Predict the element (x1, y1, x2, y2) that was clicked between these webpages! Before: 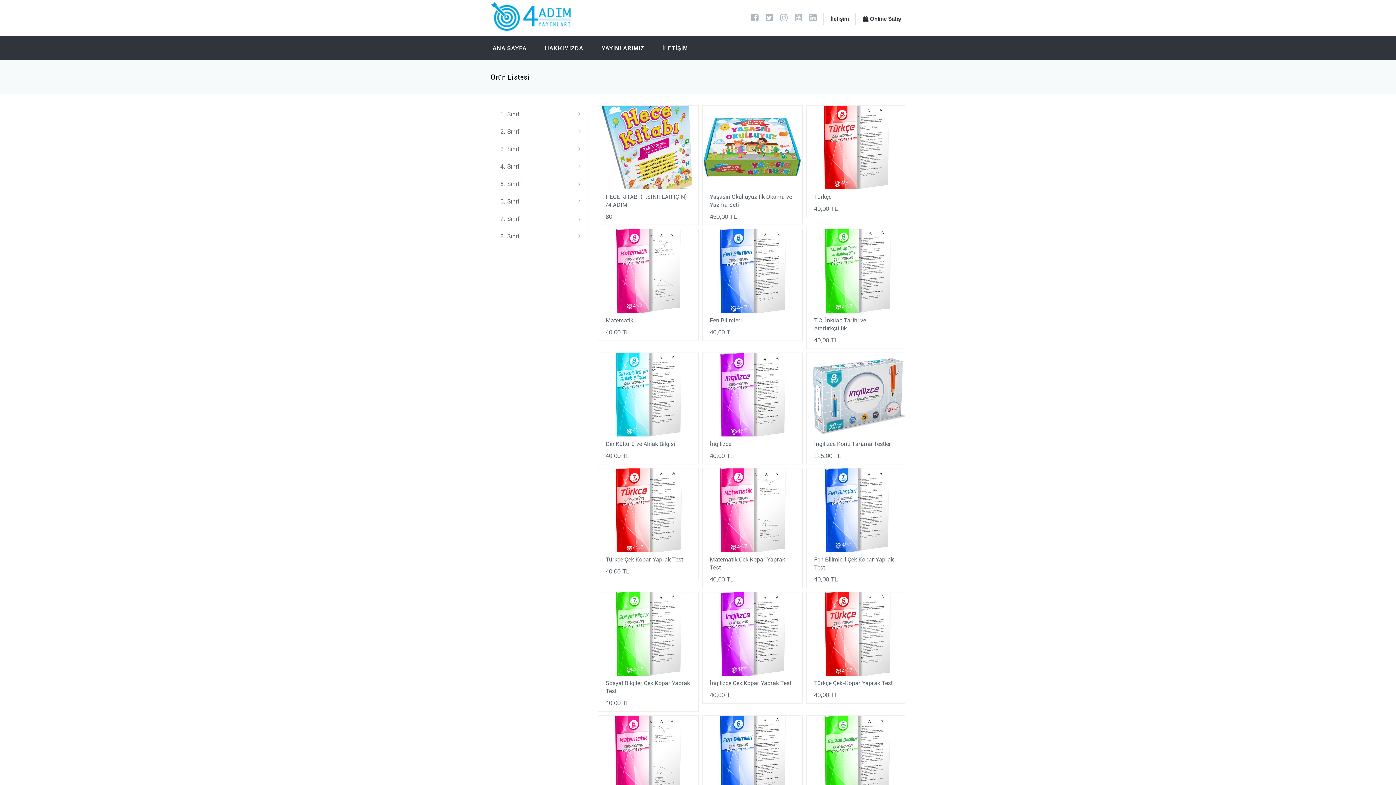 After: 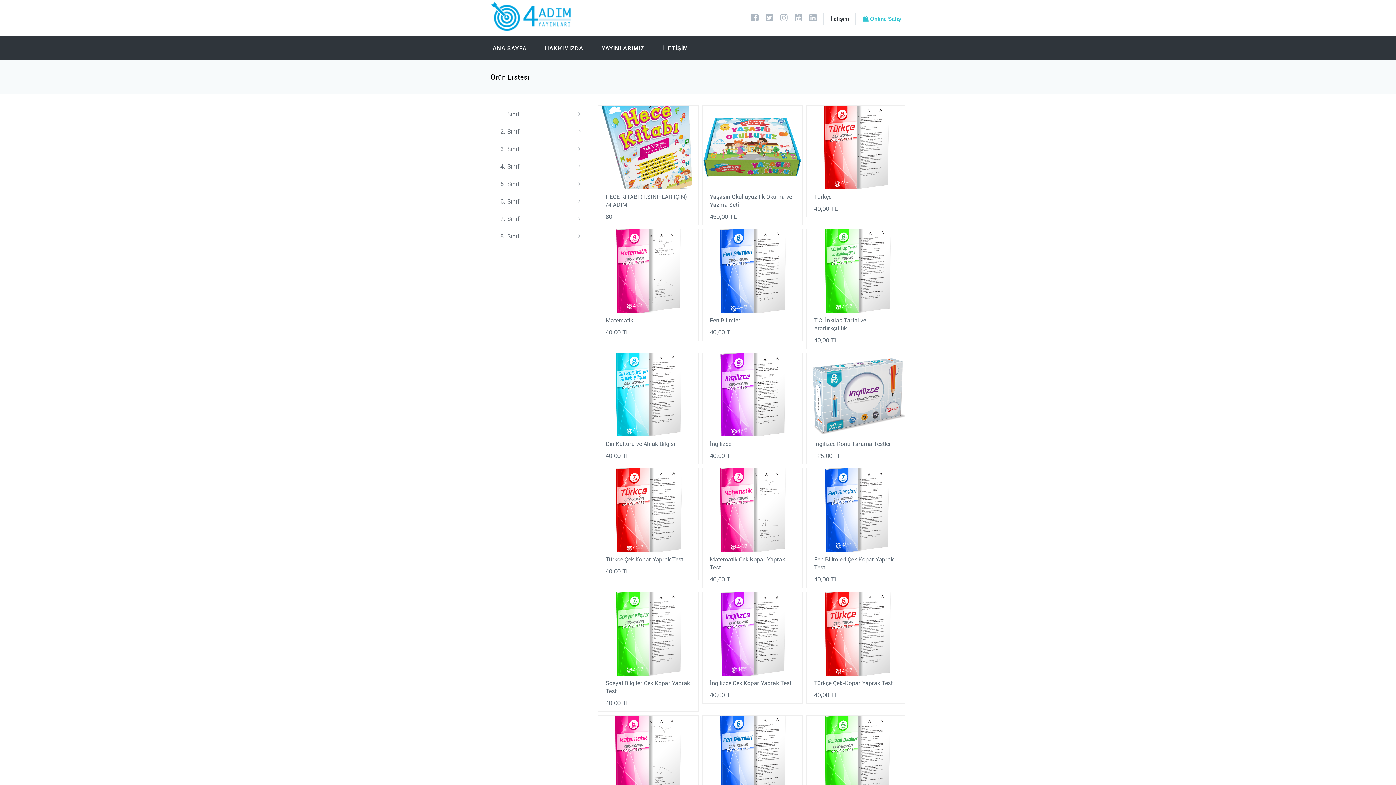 Action: bbox: (862, 15, 901, 21) label:  Online Satış